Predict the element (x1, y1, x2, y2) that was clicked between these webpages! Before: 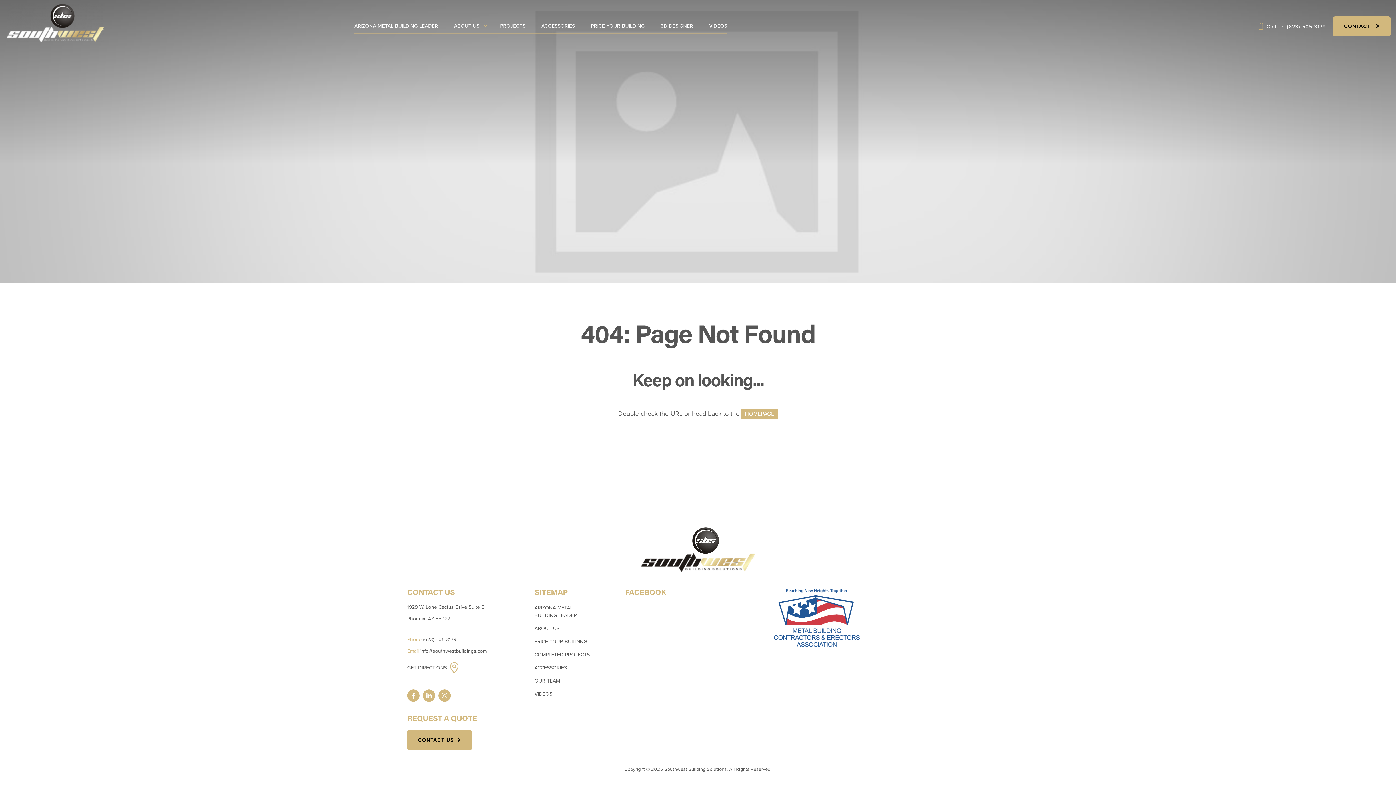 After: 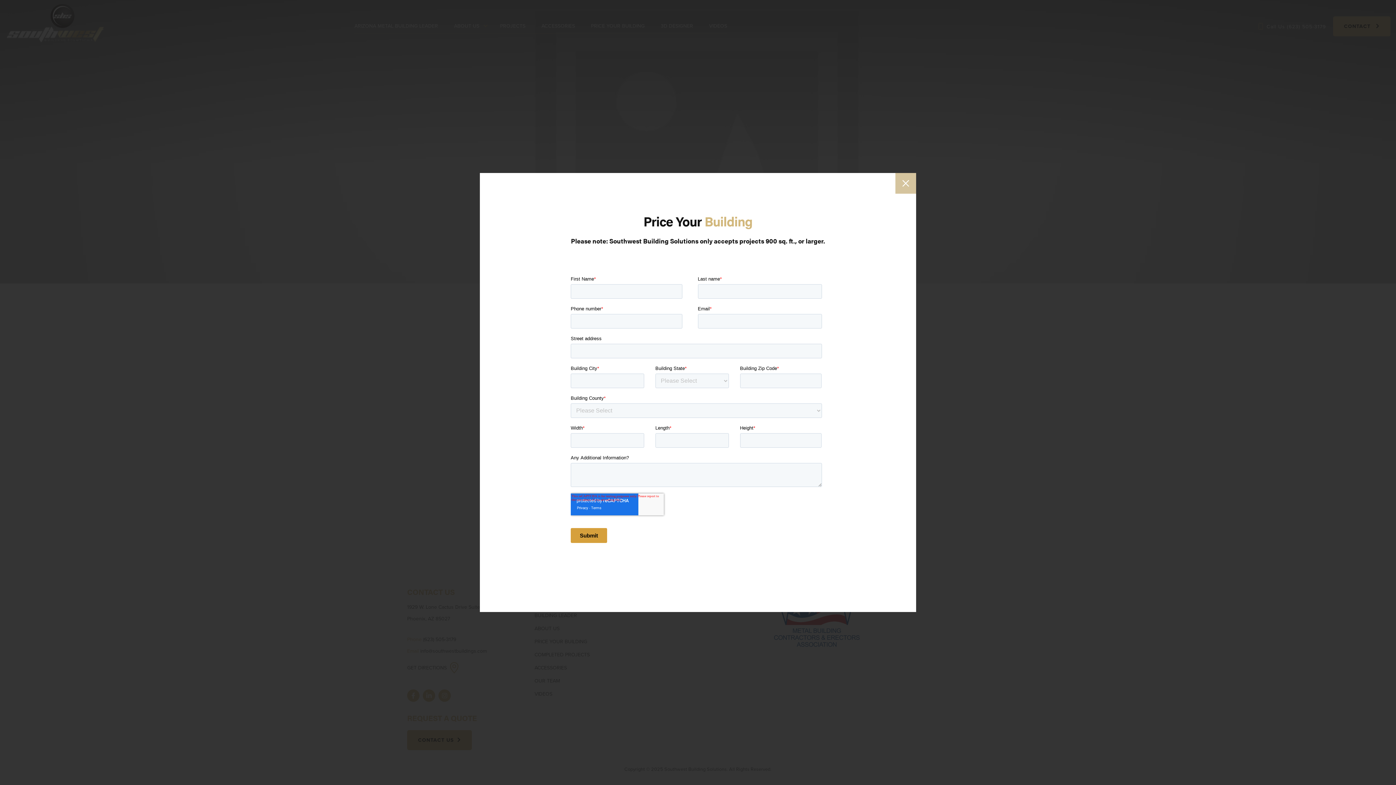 Action: label: PRICE YOUR BUILDING bbox: (534, 638, 593, 645)